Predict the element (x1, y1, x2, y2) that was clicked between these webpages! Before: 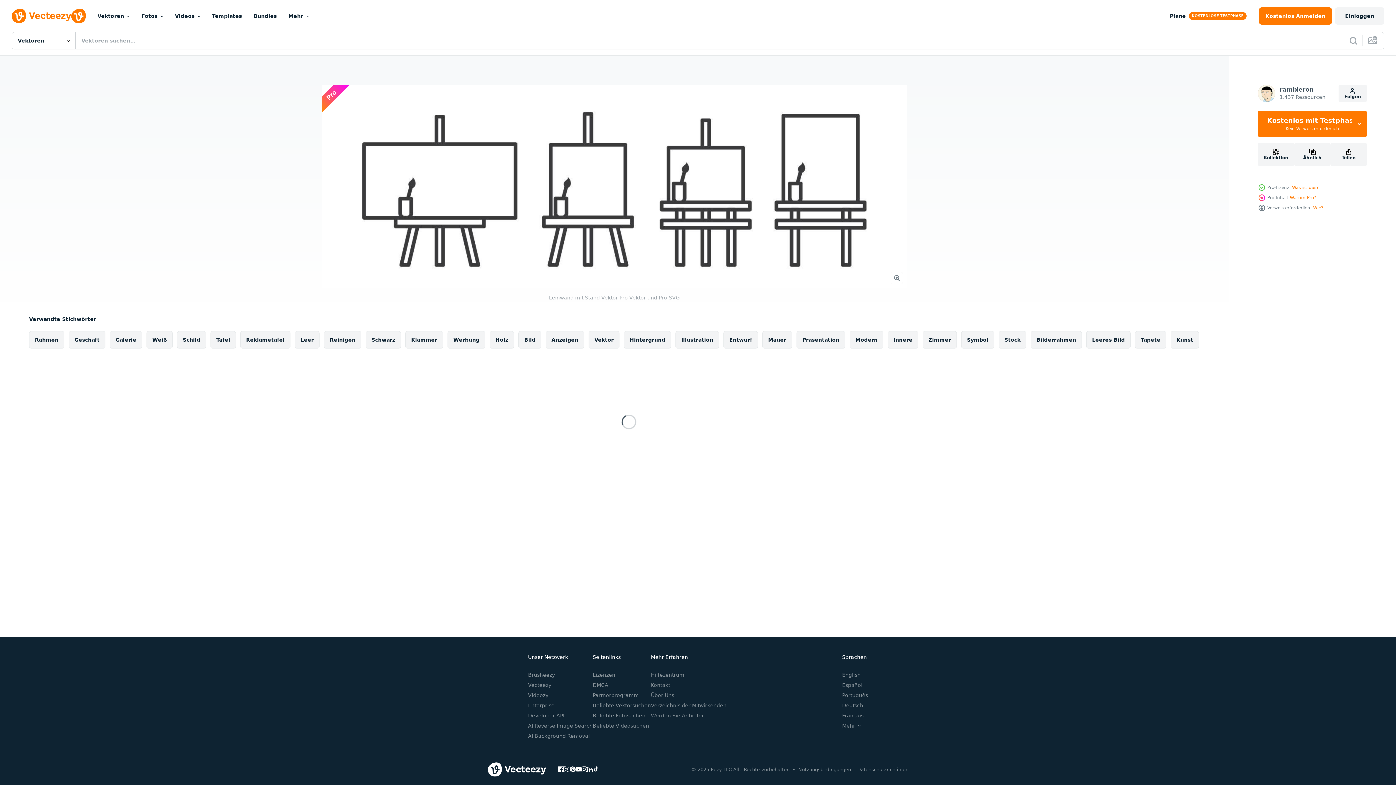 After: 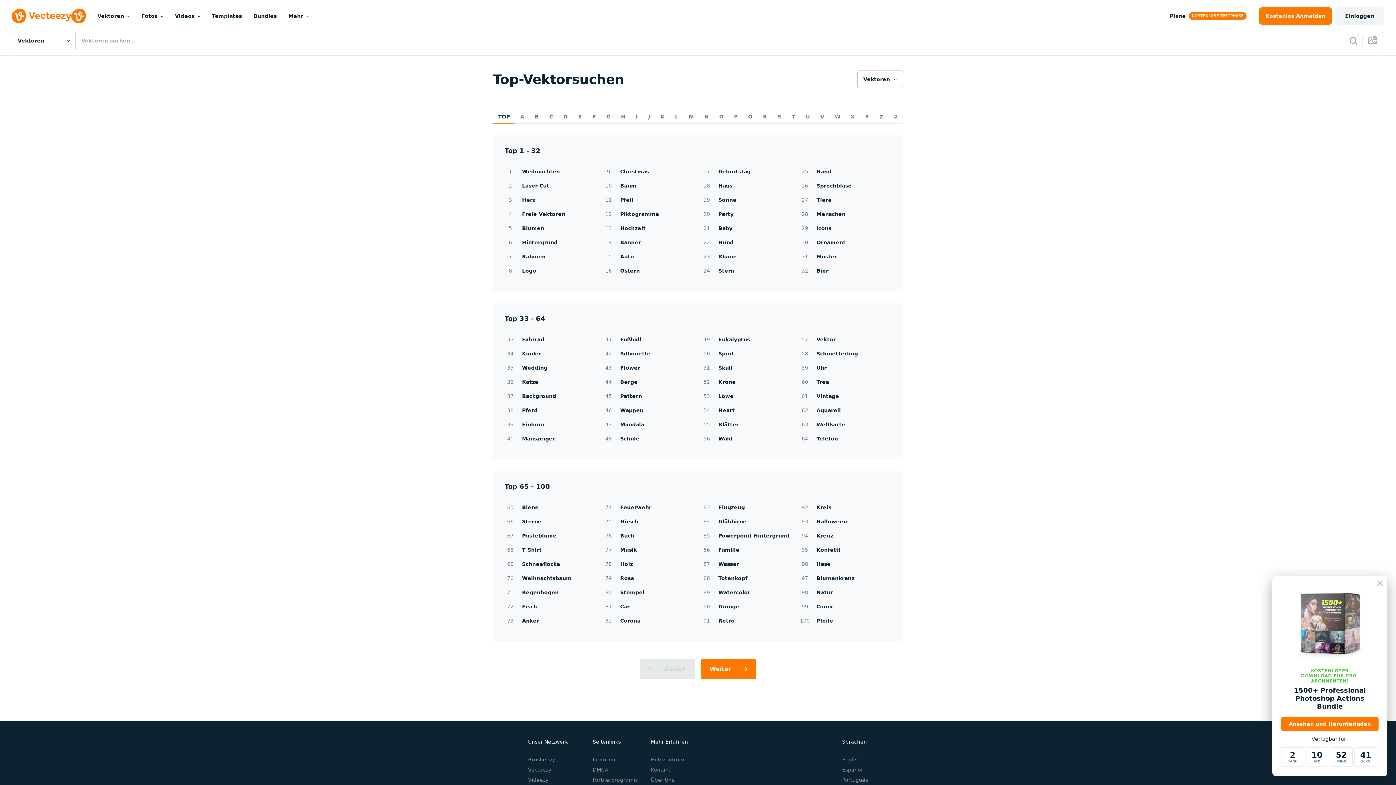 Action: label: Beliebte Vektorsuchen bbox: (592, 702, 651, 708)